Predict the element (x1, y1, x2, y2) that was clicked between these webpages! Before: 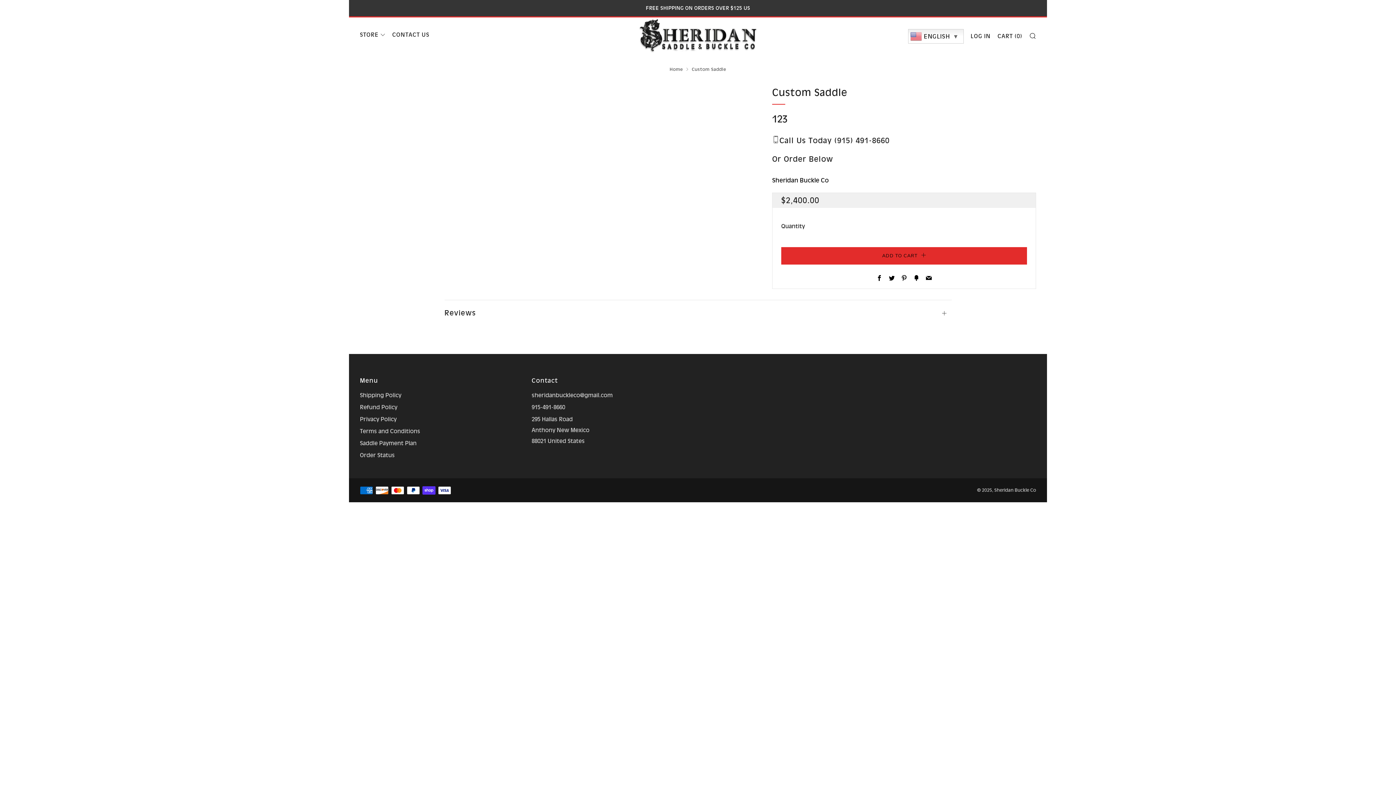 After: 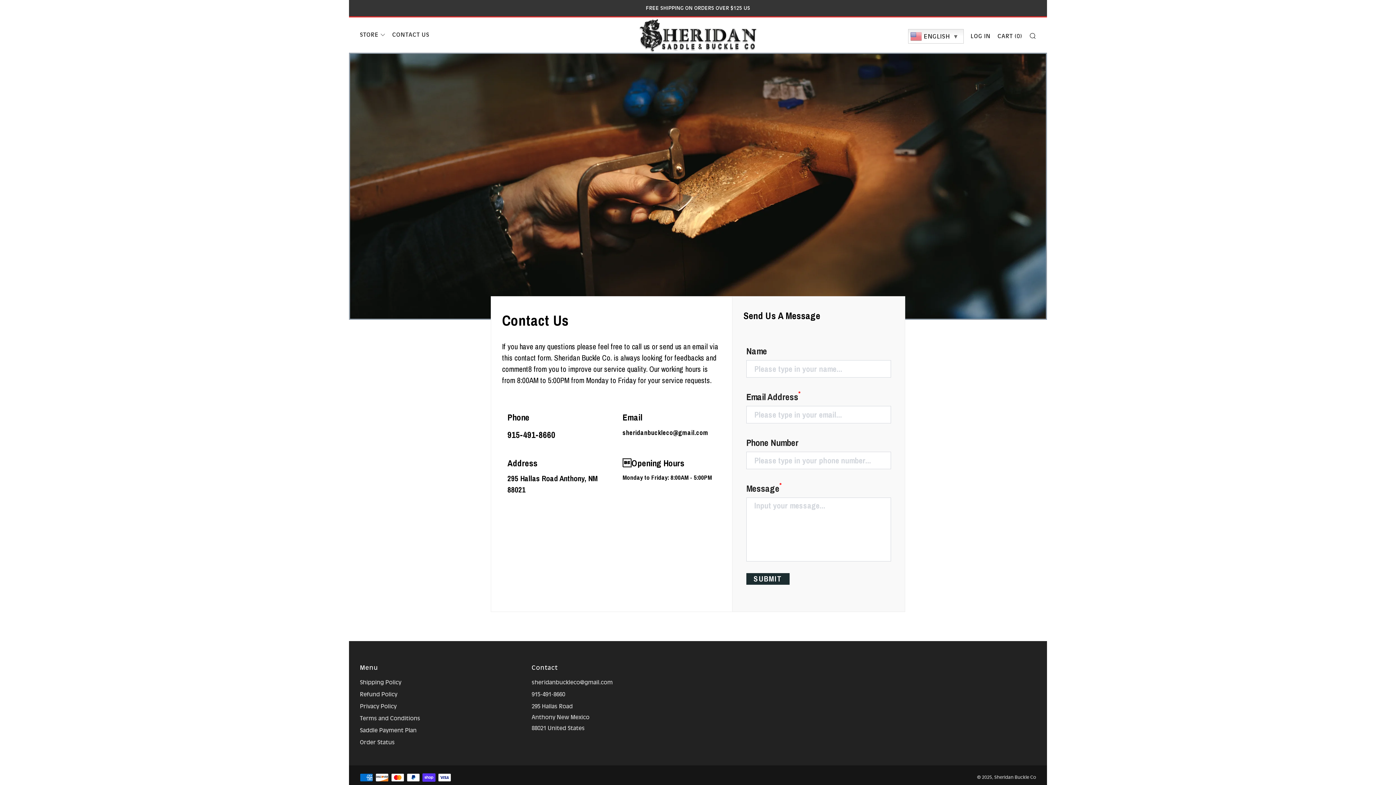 Action: bbox: (392, 29, 429, 40) label: CONTACT US